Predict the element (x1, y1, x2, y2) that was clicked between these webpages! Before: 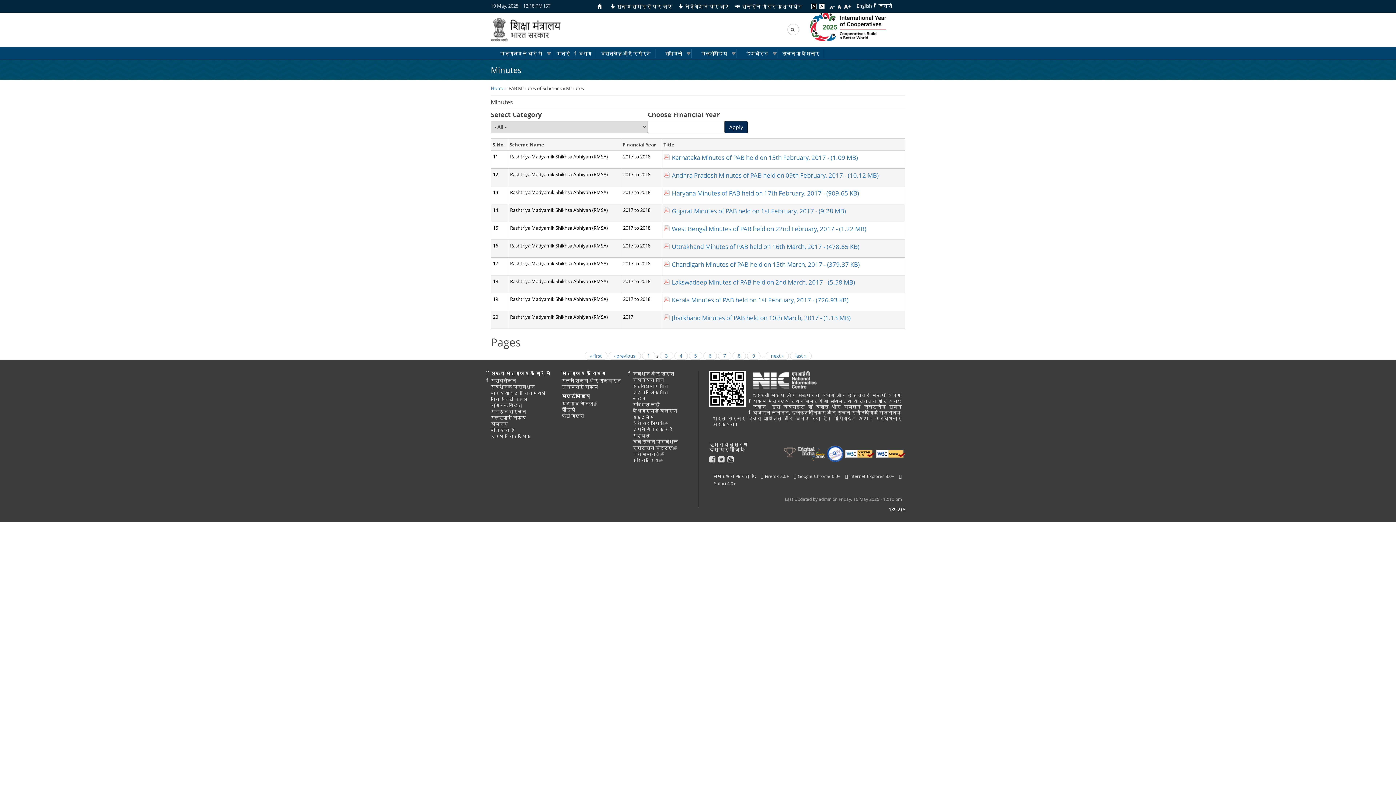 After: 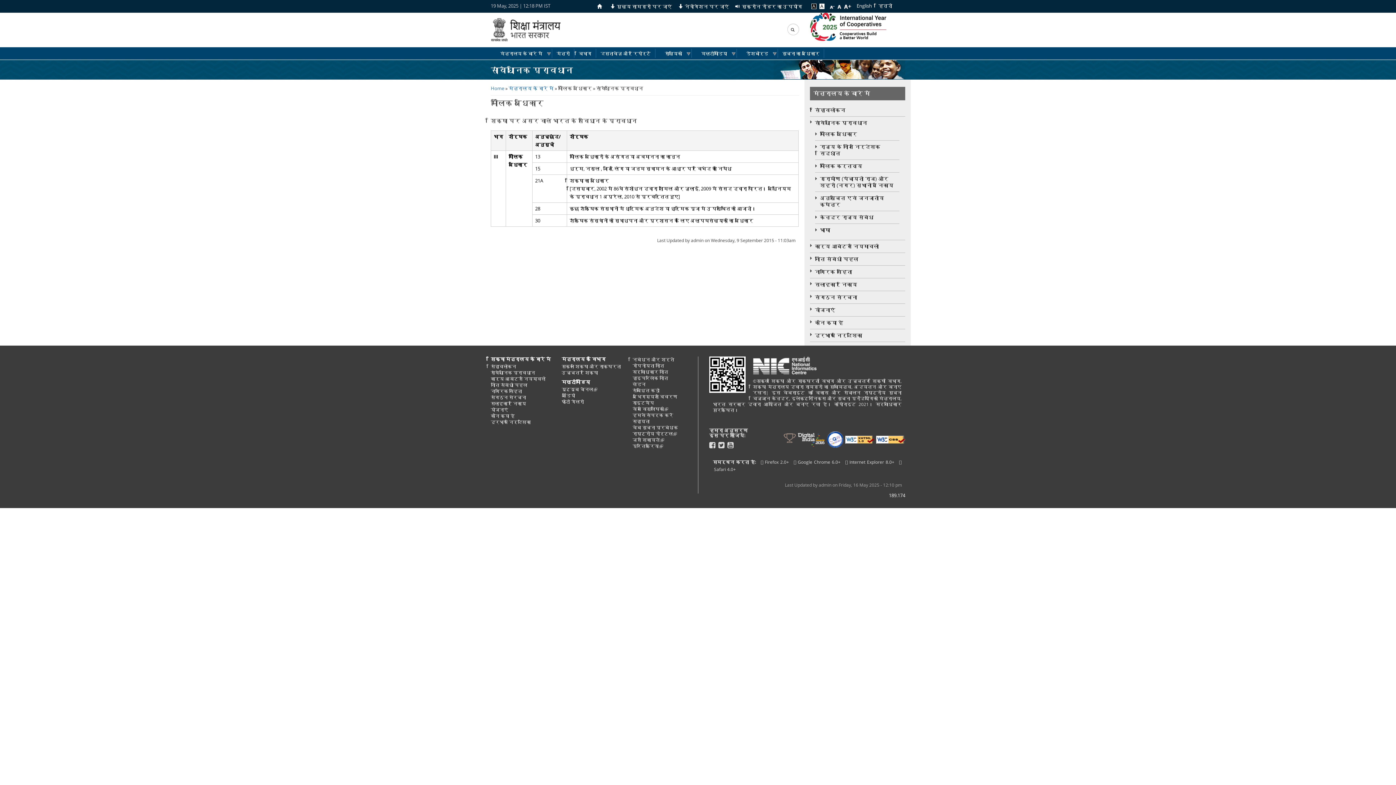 Action: bbox: (490, 384, 535, 390) label: सांवैधानिक प्रावधान